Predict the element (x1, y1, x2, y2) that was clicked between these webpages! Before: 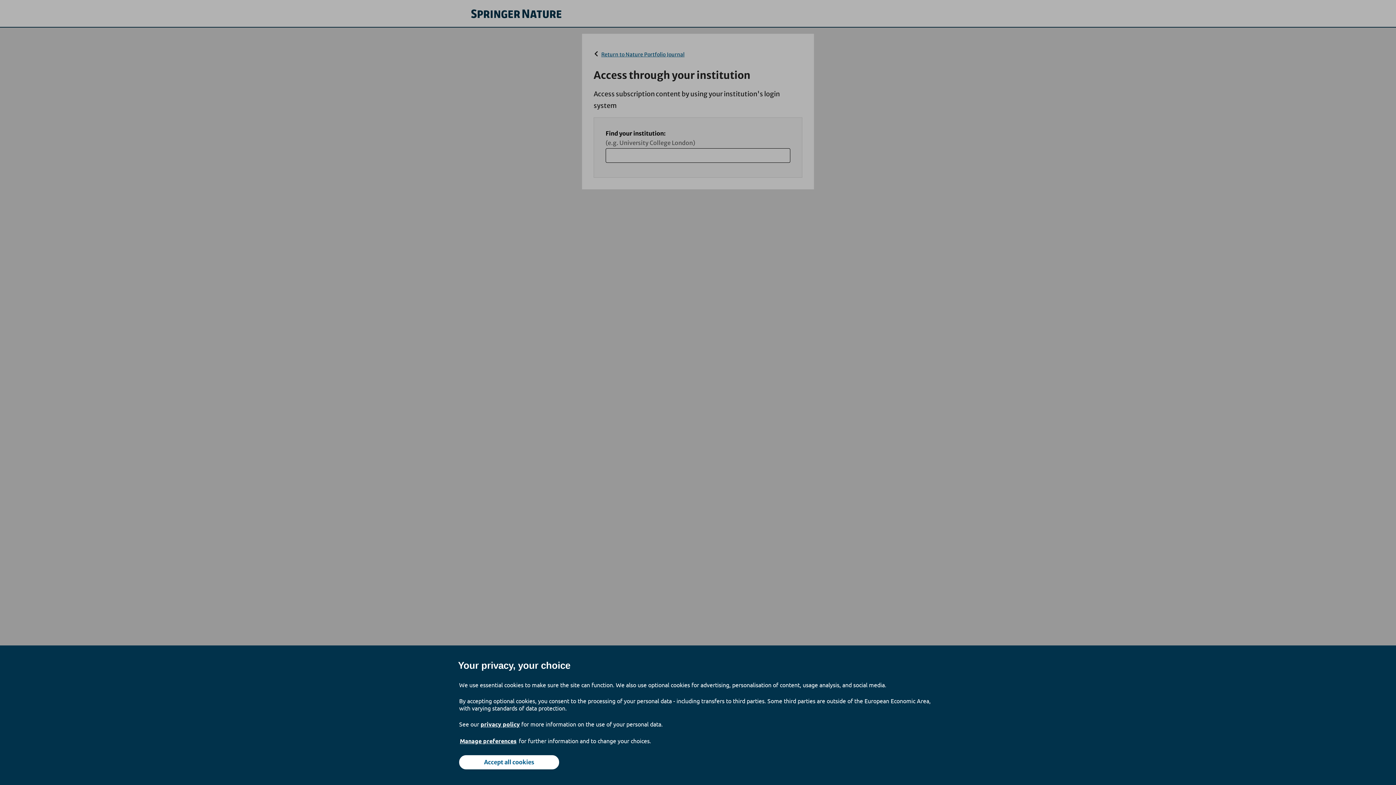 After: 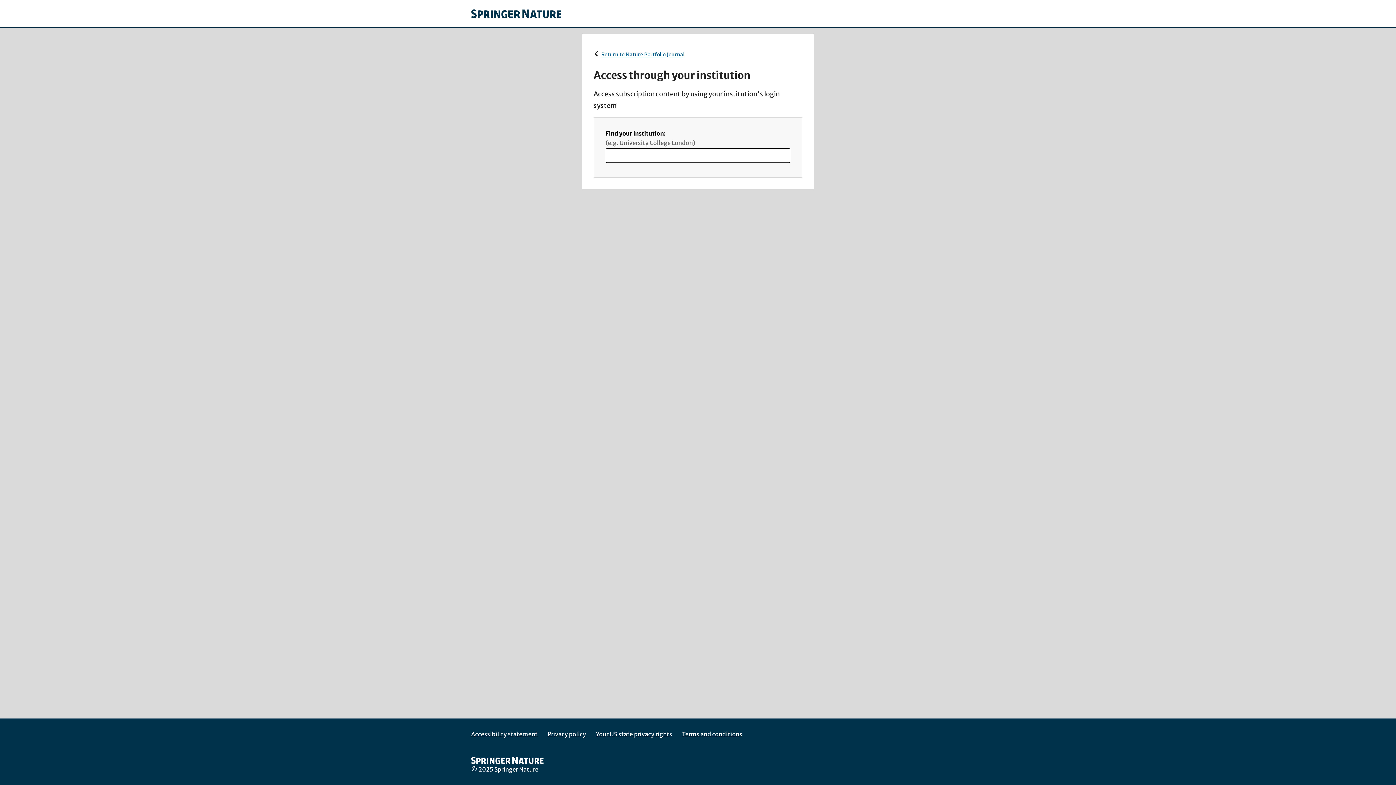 Action: label: Accept all cookies bbox: (459, 755, 559, 769)